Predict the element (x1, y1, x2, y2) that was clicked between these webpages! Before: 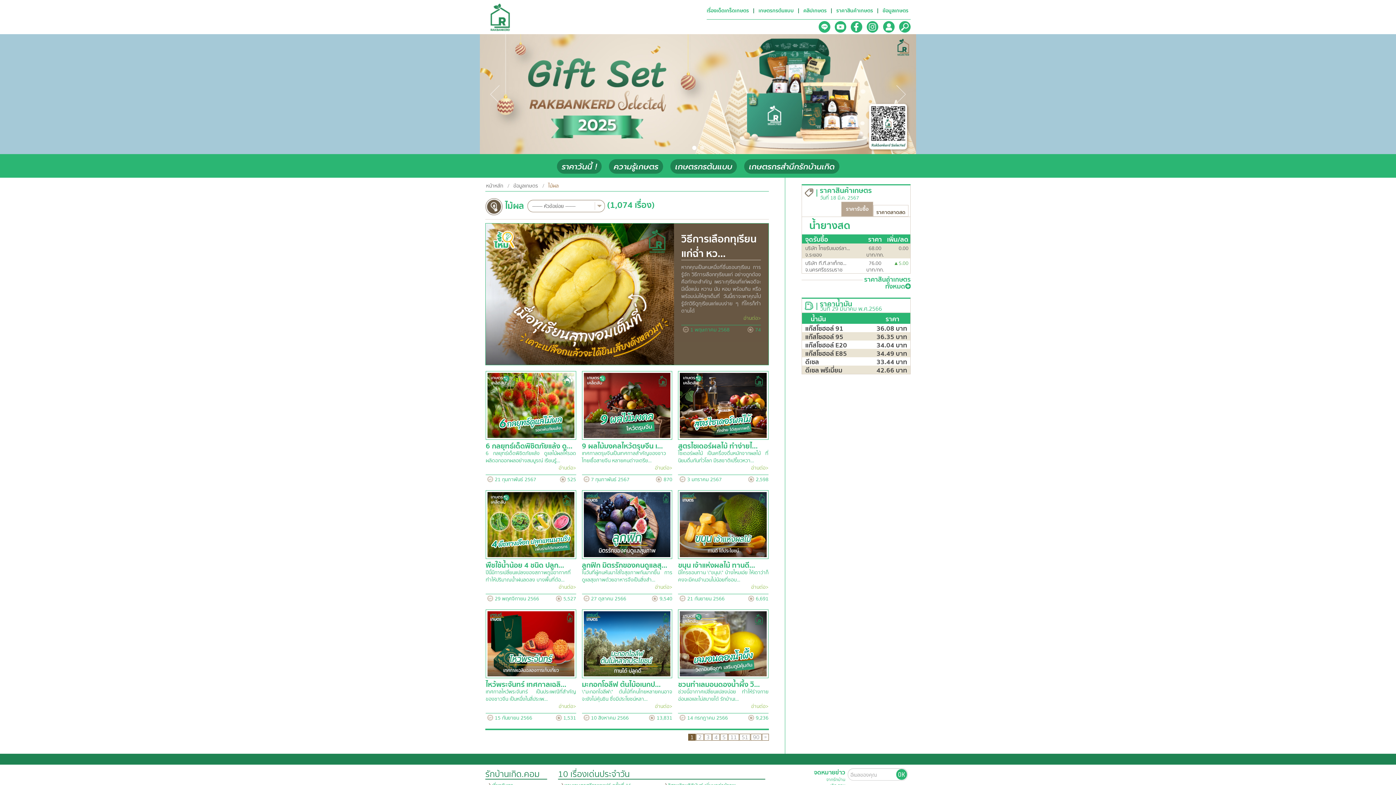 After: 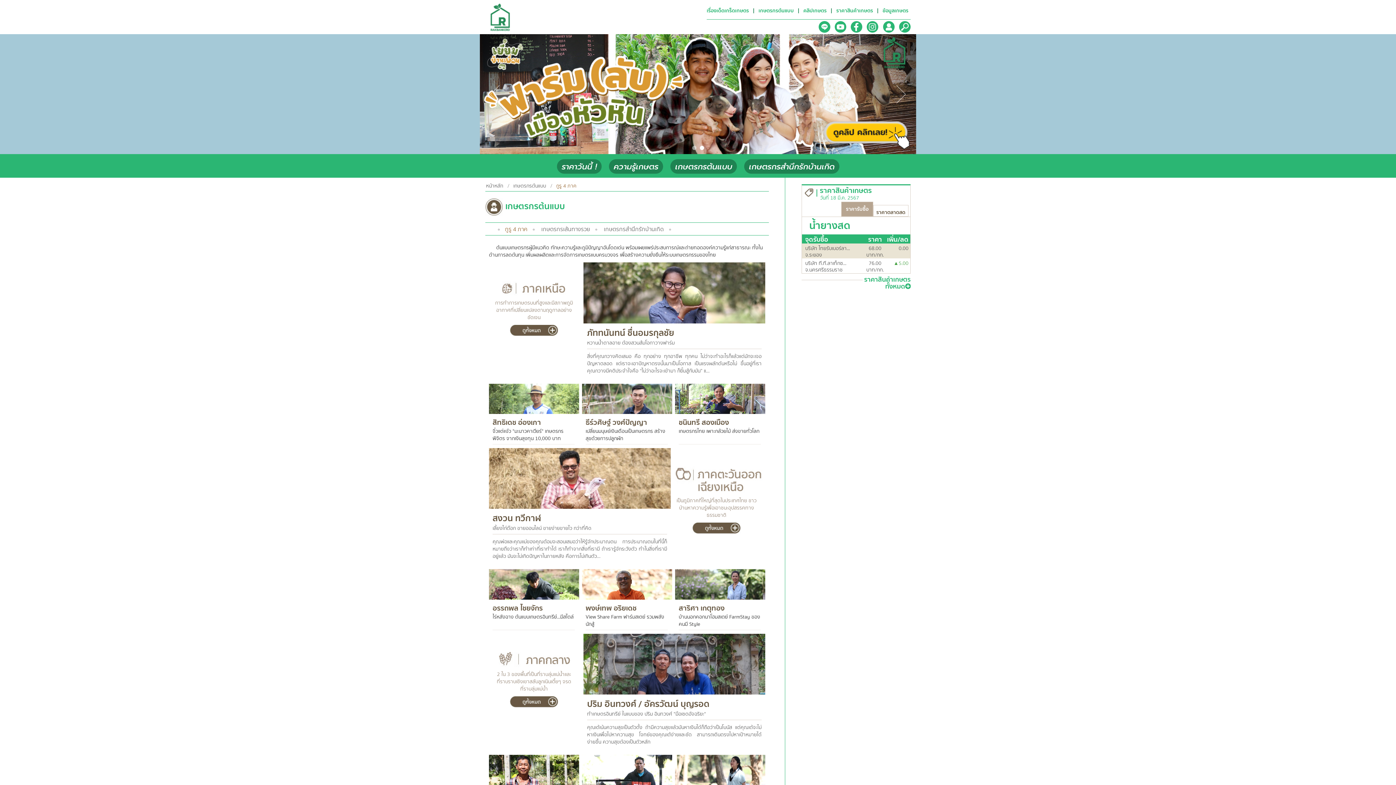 Action: bbox: (675, 160, 732, 172) label: เกษตรกรต้นแบบ